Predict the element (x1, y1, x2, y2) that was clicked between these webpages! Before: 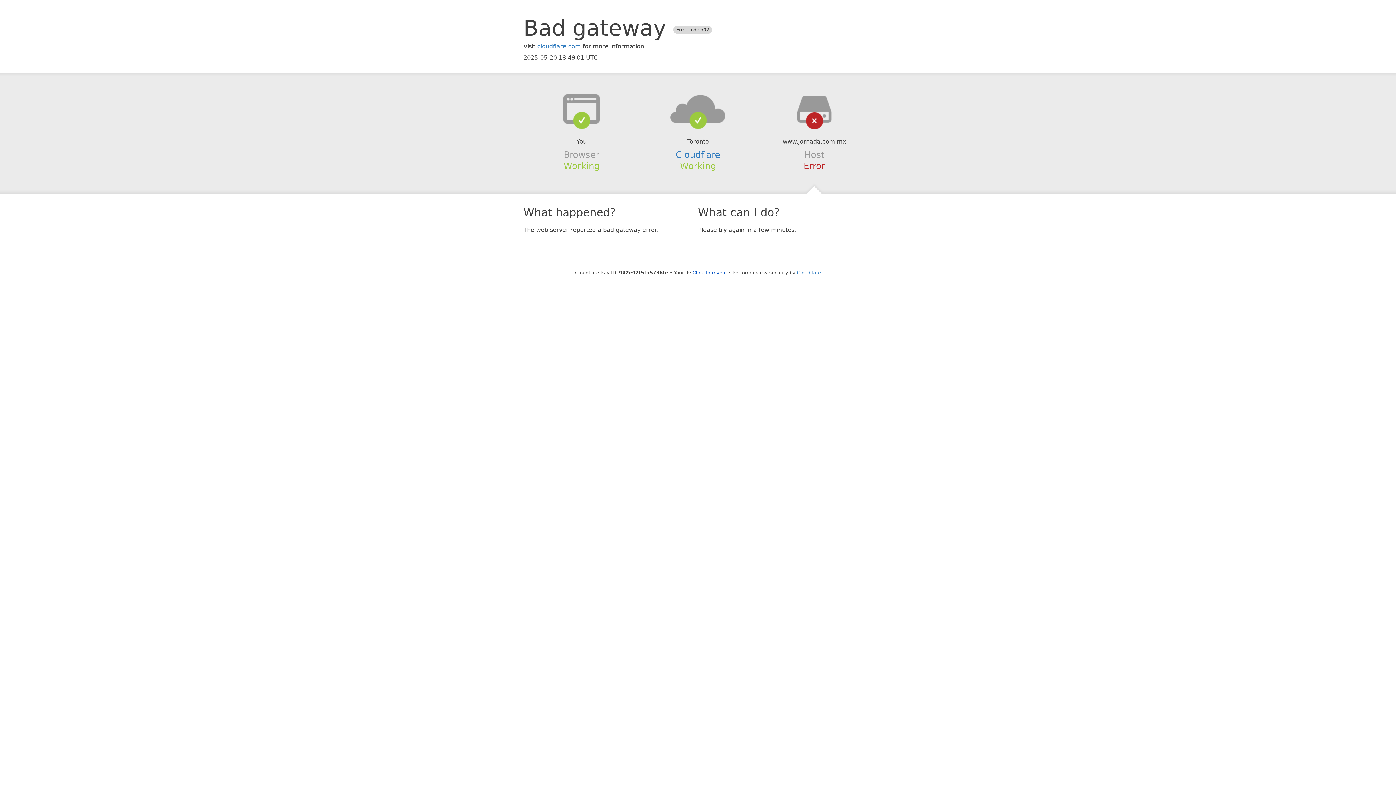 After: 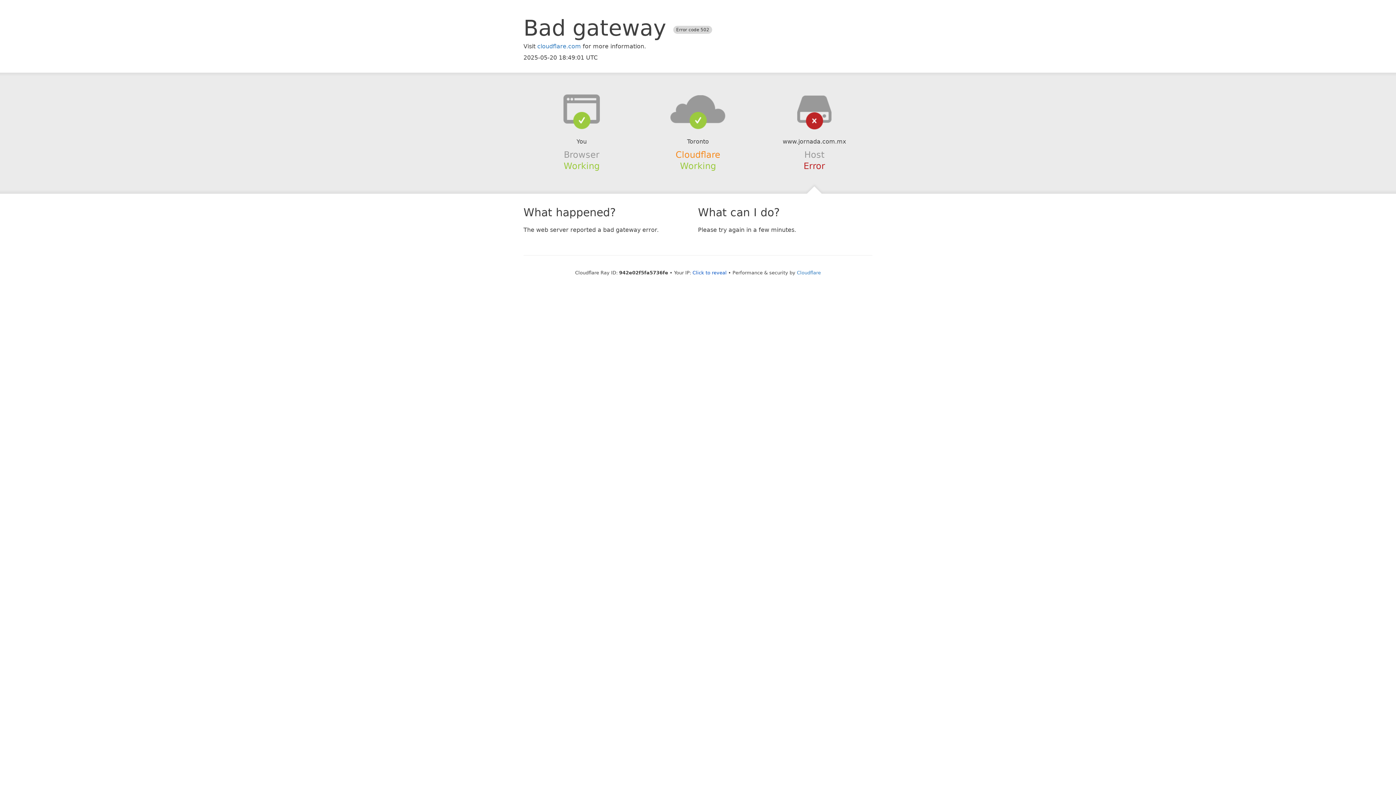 Action: bbox: (675, 149, 720, 159) label: Cloudflare